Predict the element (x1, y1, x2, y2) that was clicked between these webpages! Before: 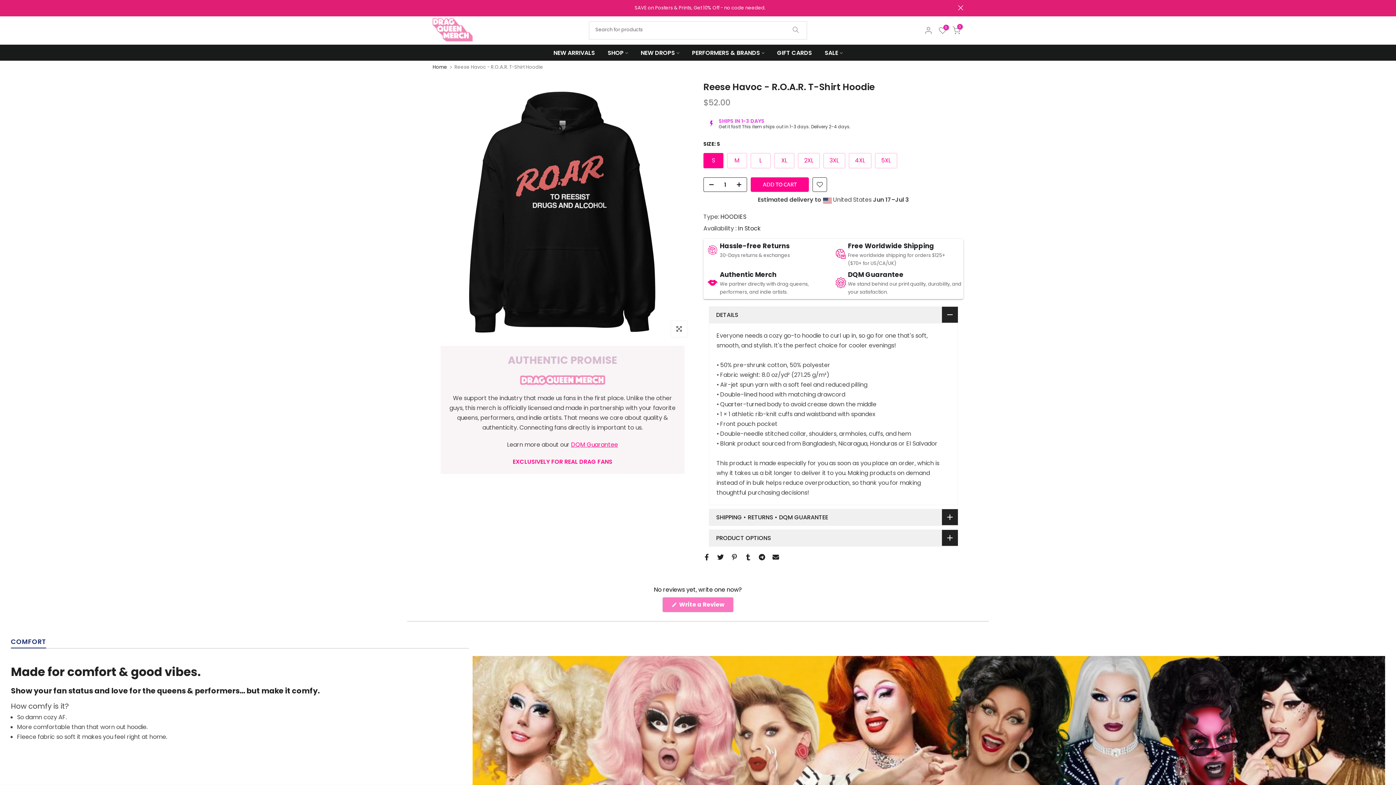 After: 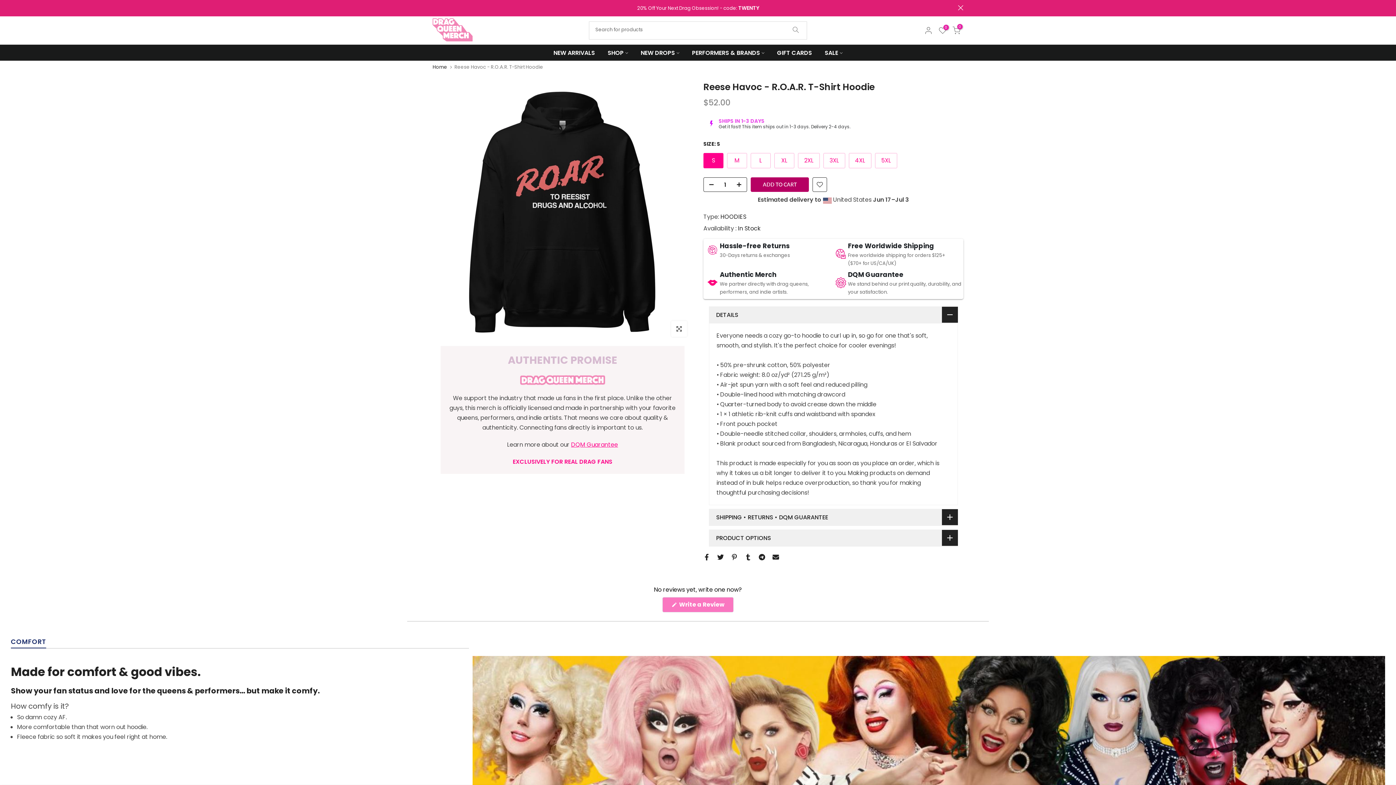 Action: bbox: (750, 177, 809, 192) label: ADD TO CART